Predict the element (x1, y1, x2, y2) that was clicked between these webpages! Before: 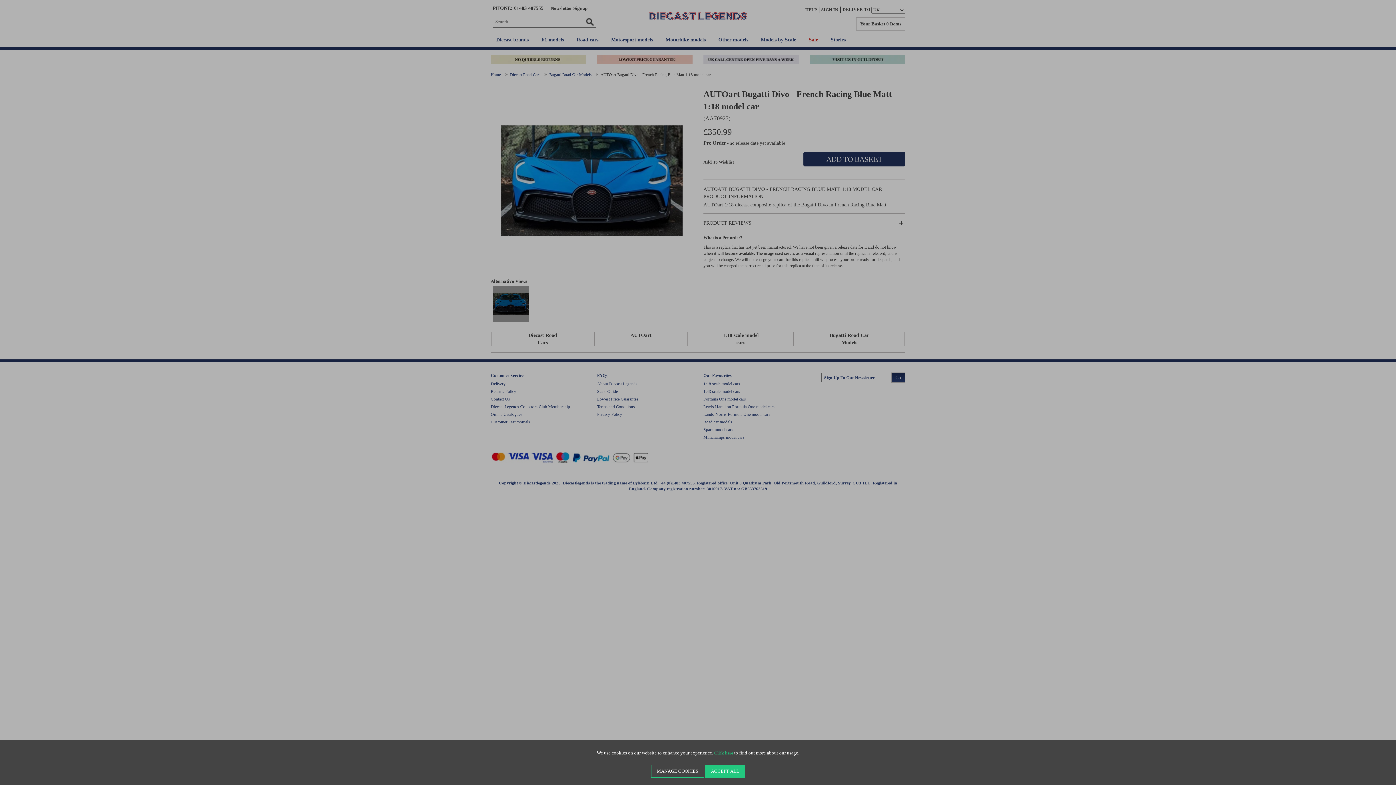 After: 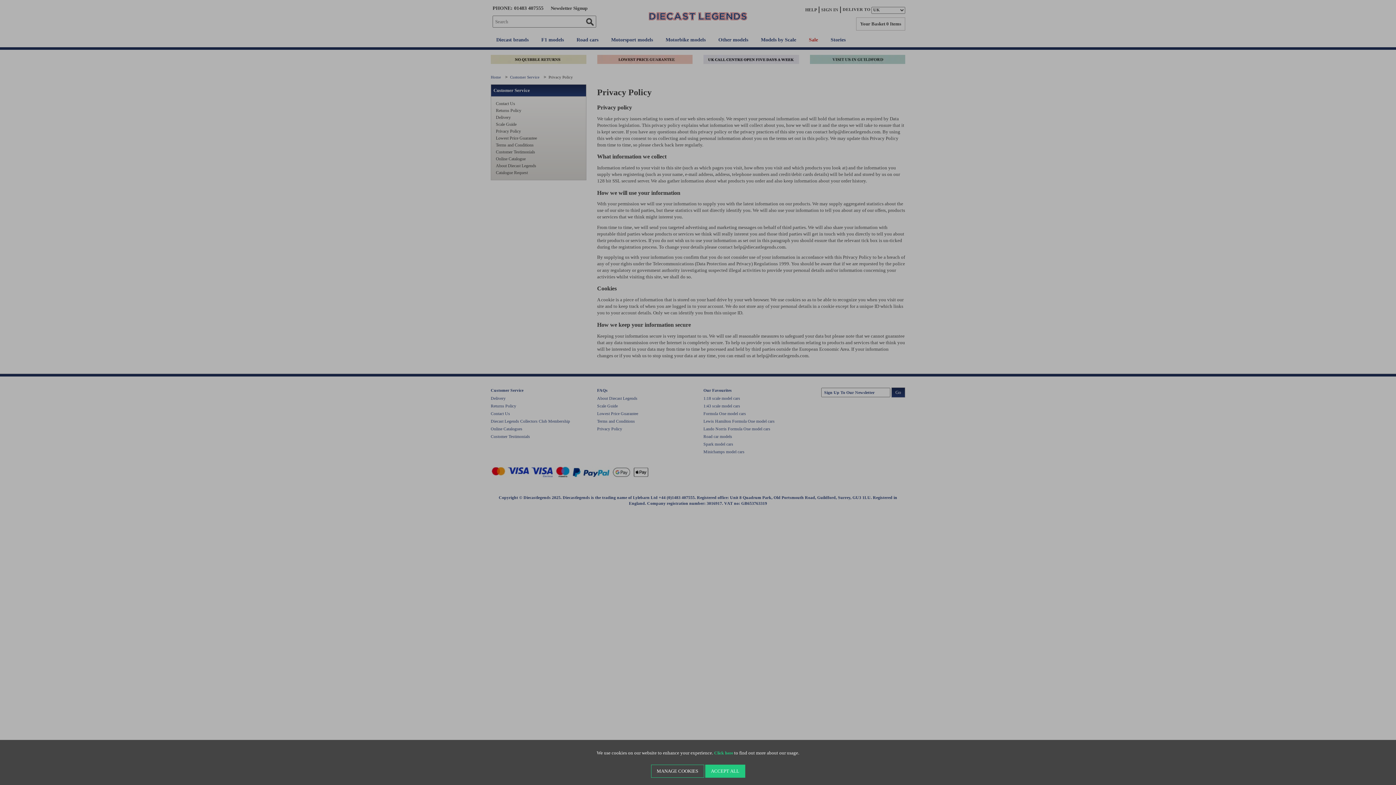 Action: bbox: (714, 751, 733, 756) label: Click here